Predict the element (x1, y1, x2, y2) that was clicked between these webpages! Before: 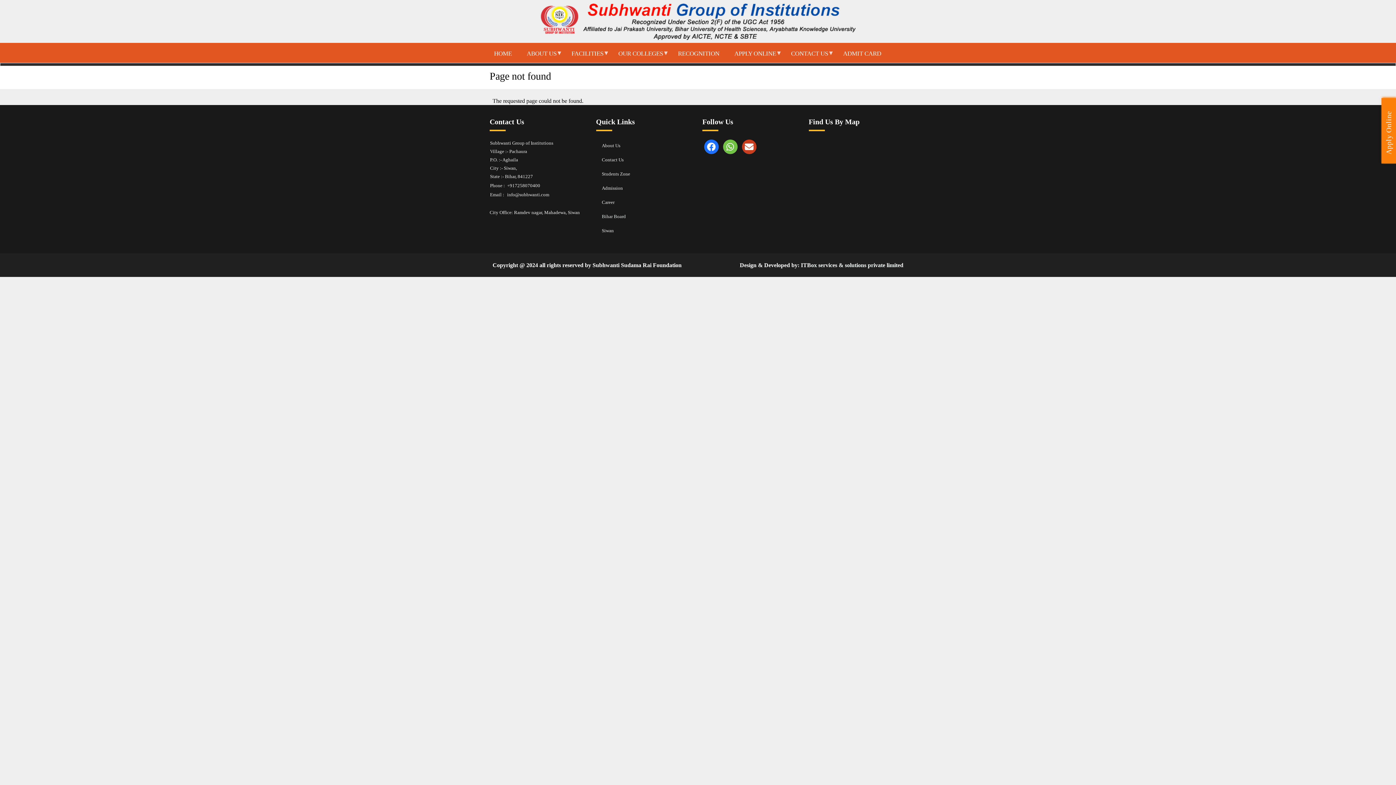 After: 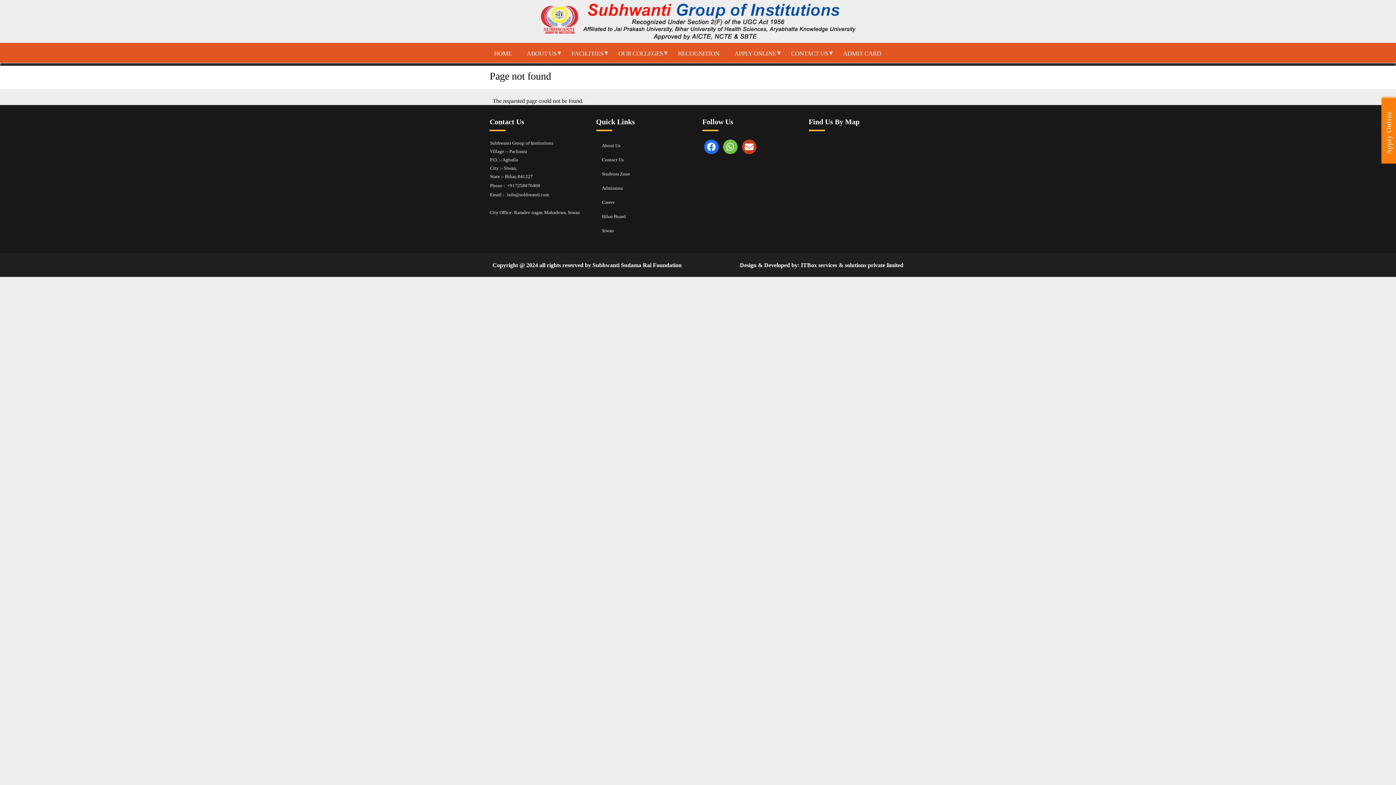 Action: bbox: (801, 262, 903, 268) label: ITBox services & solutions private limited